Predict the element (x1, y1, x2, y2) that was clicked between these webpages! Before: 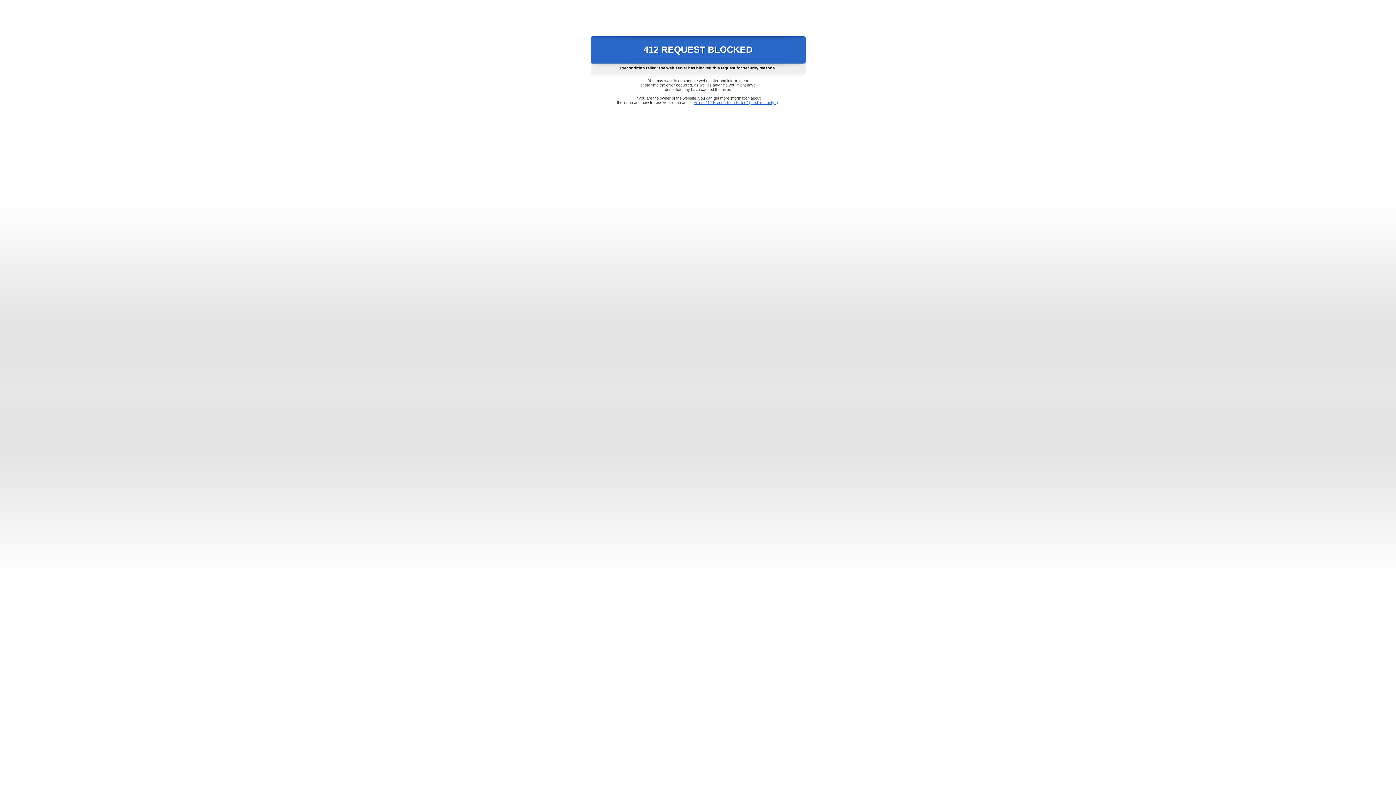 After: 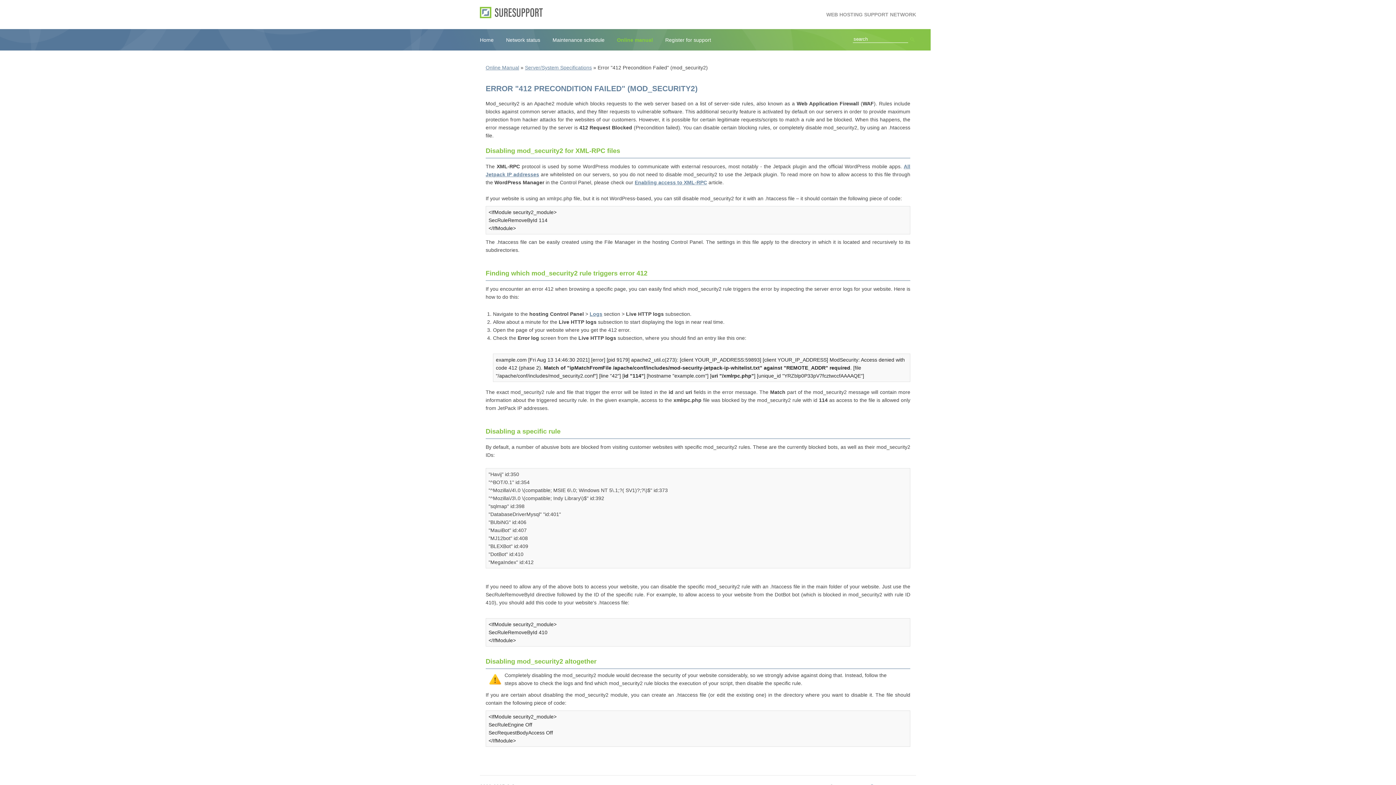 Action: bbox: (693, 100, 778, 104) label: Error "412 Precondition Failed" (mod_security2)